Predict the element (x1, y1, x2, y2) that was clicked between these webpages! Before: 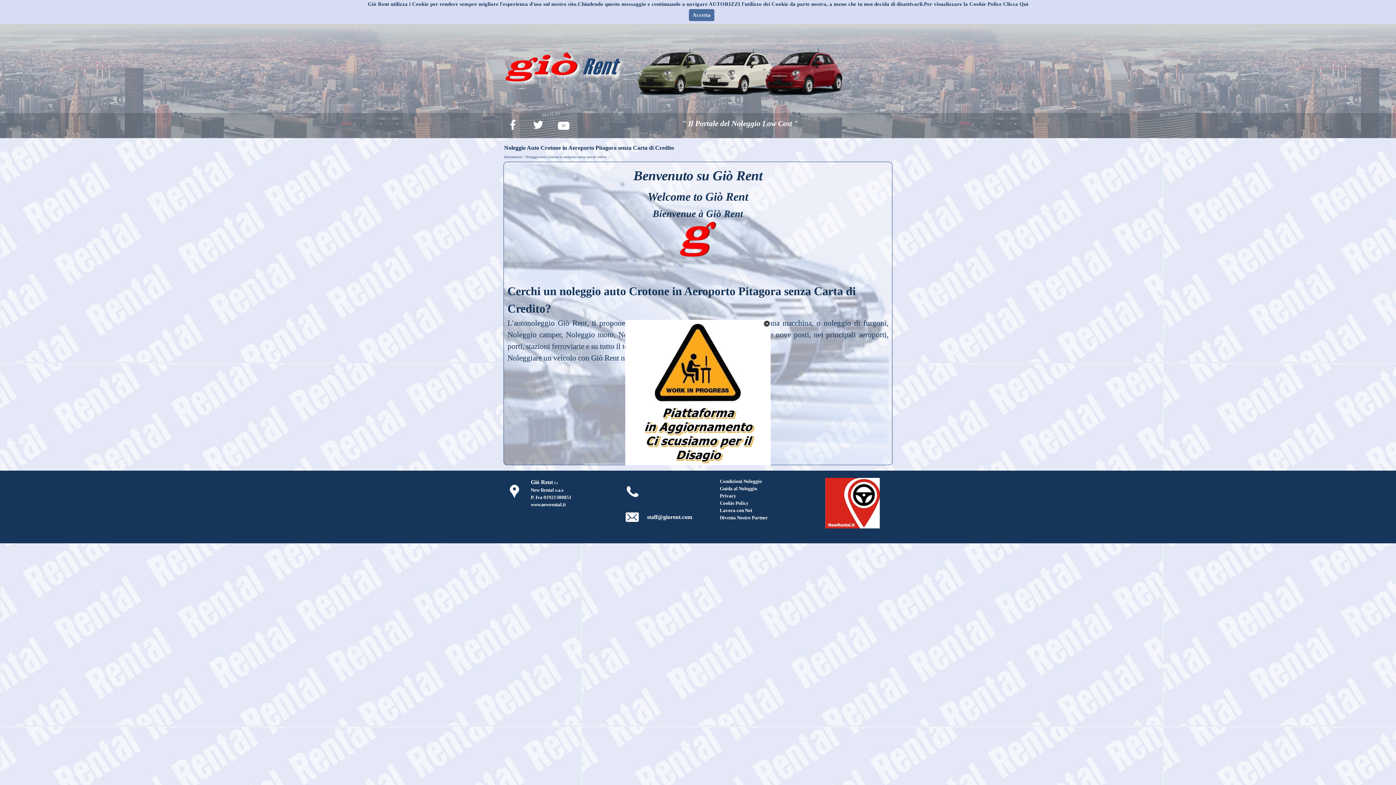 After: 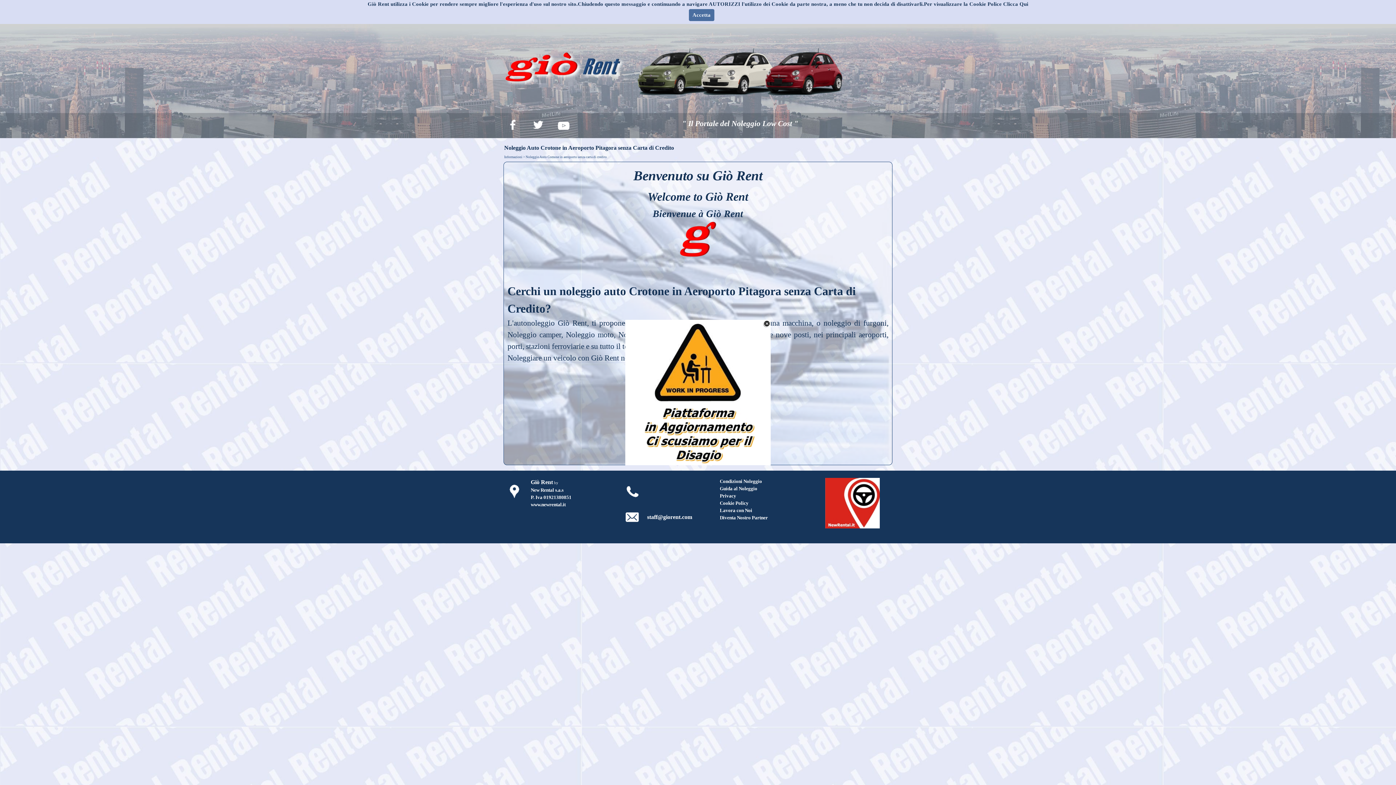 Action: label: Condizioni Noleggio bbox: (720, 478, 762, 484)